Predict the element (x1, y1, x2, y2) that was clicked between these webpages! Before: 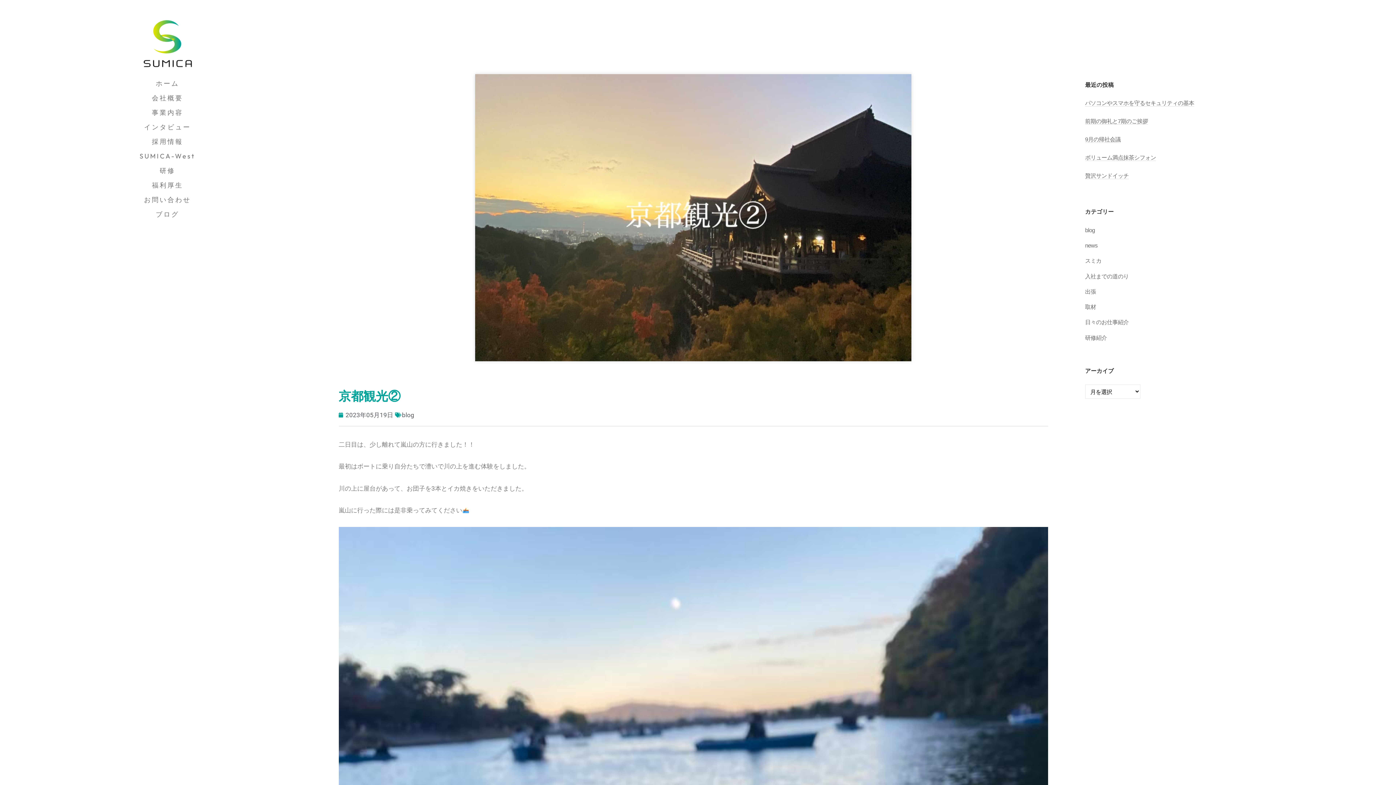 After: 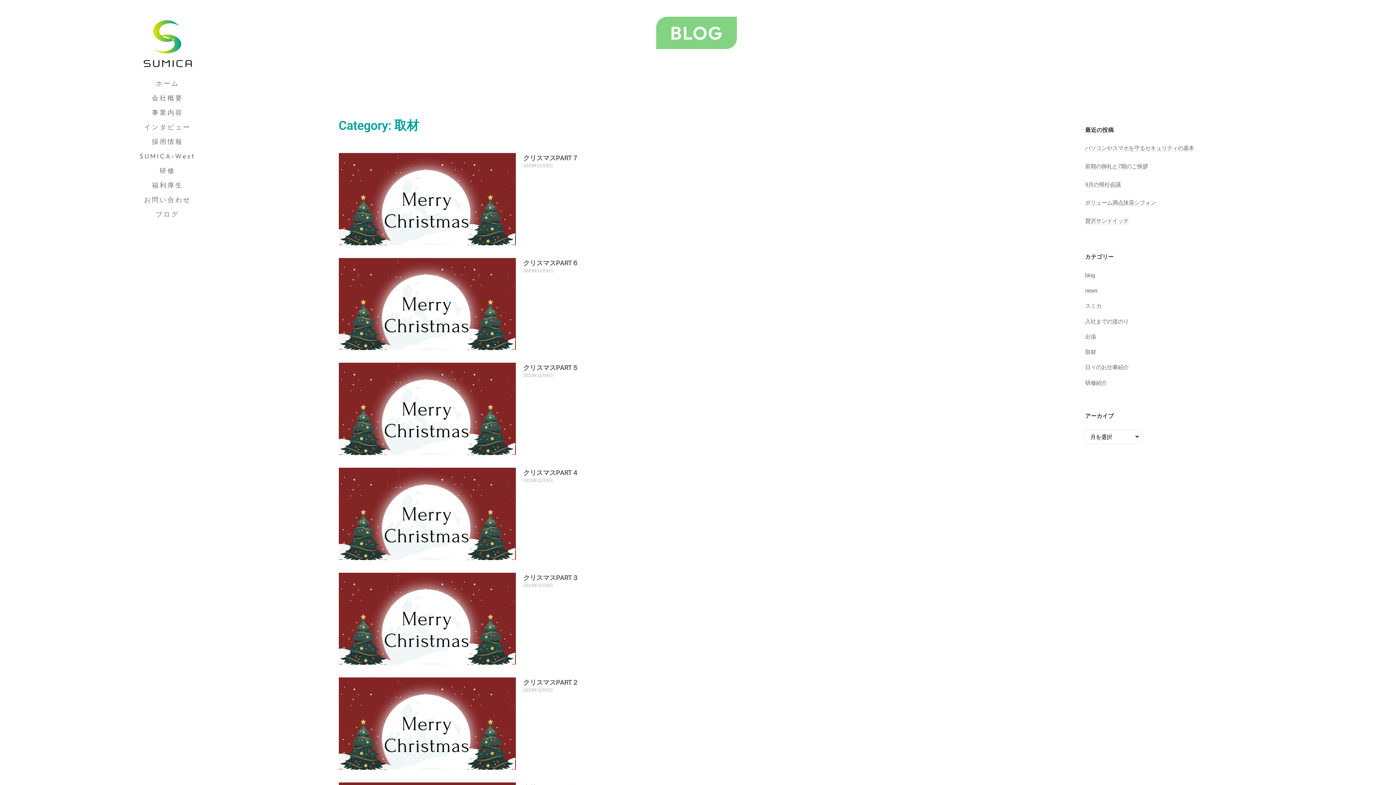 Action: bbox: (1085, 304, 1096, 310) label: 取材